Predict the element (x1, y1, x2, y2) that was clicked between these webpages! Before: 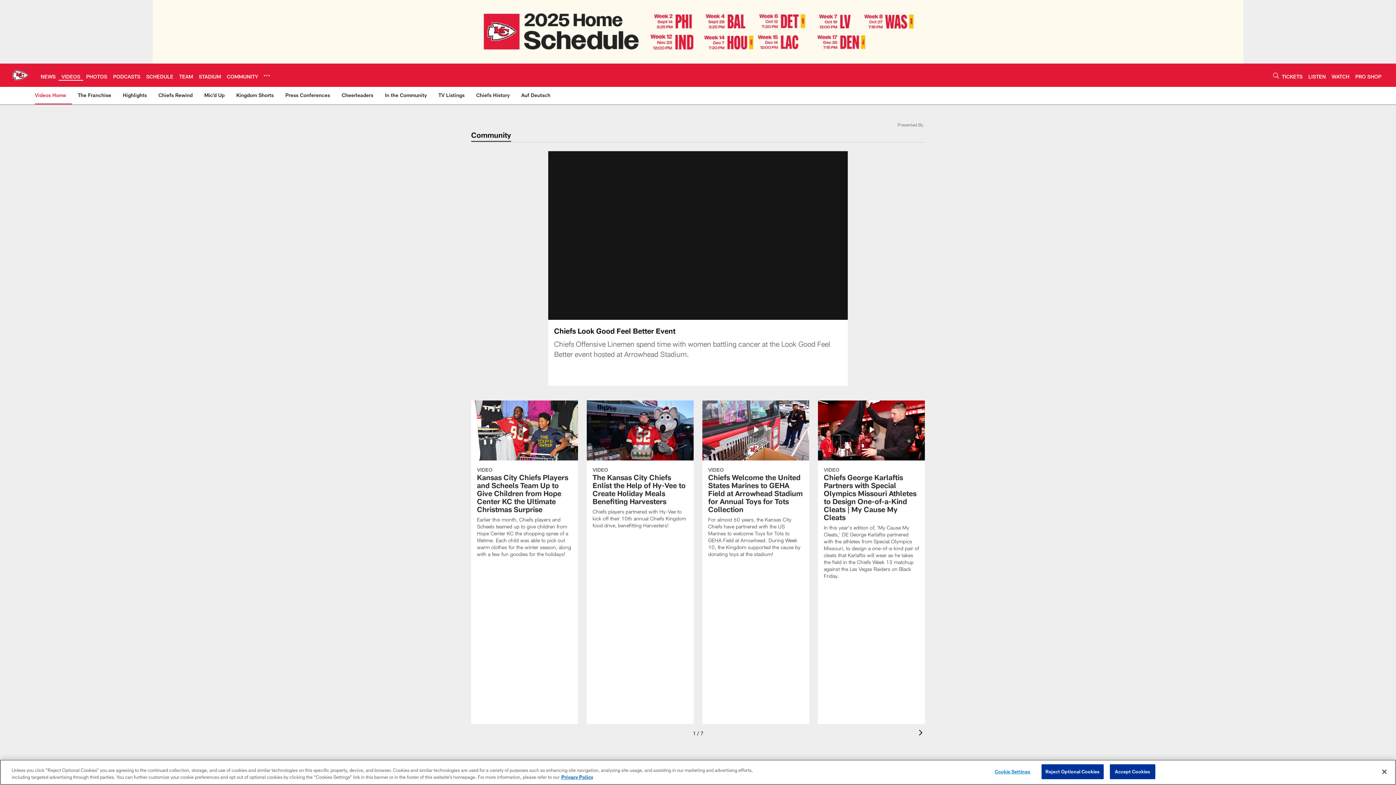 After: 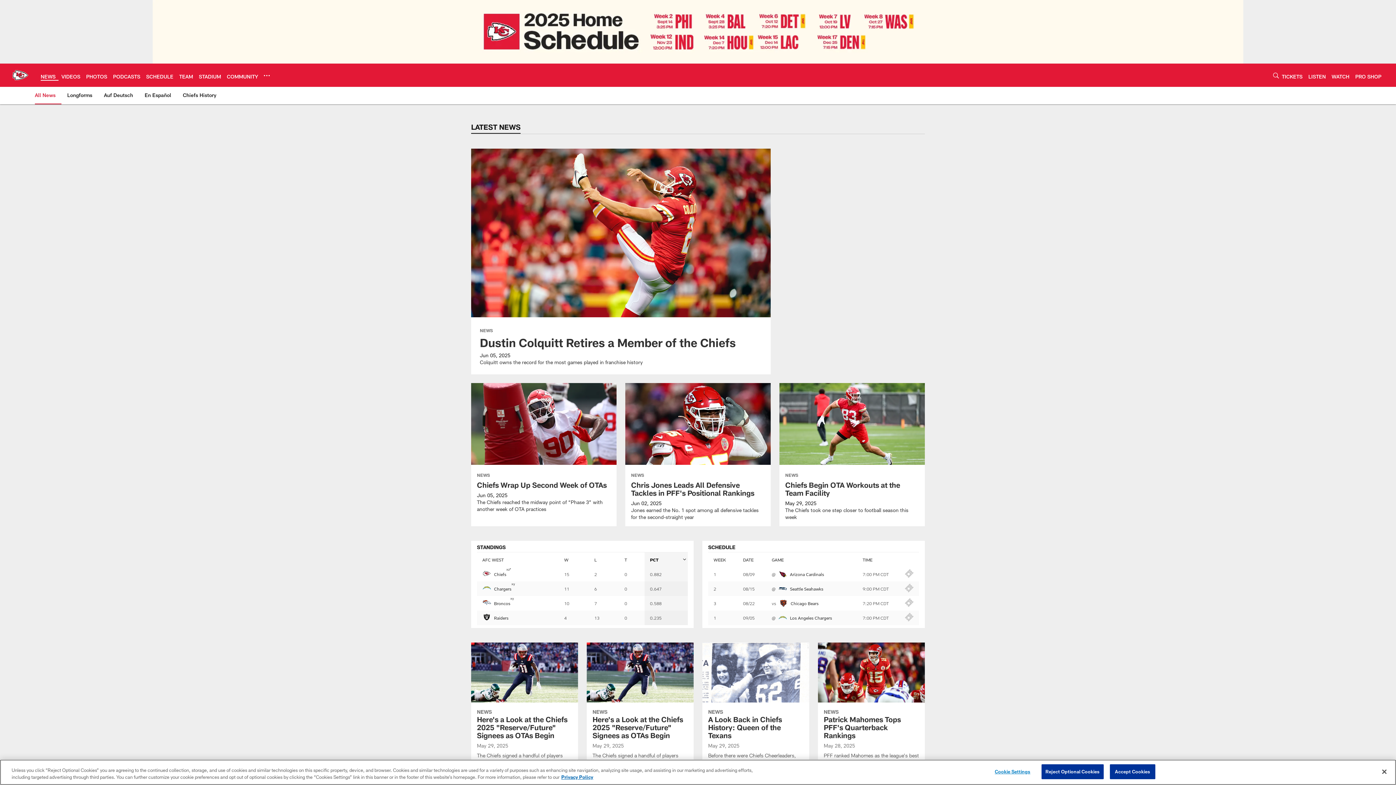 Action: bbox: (40, 73, 55, 79) label: NEWS